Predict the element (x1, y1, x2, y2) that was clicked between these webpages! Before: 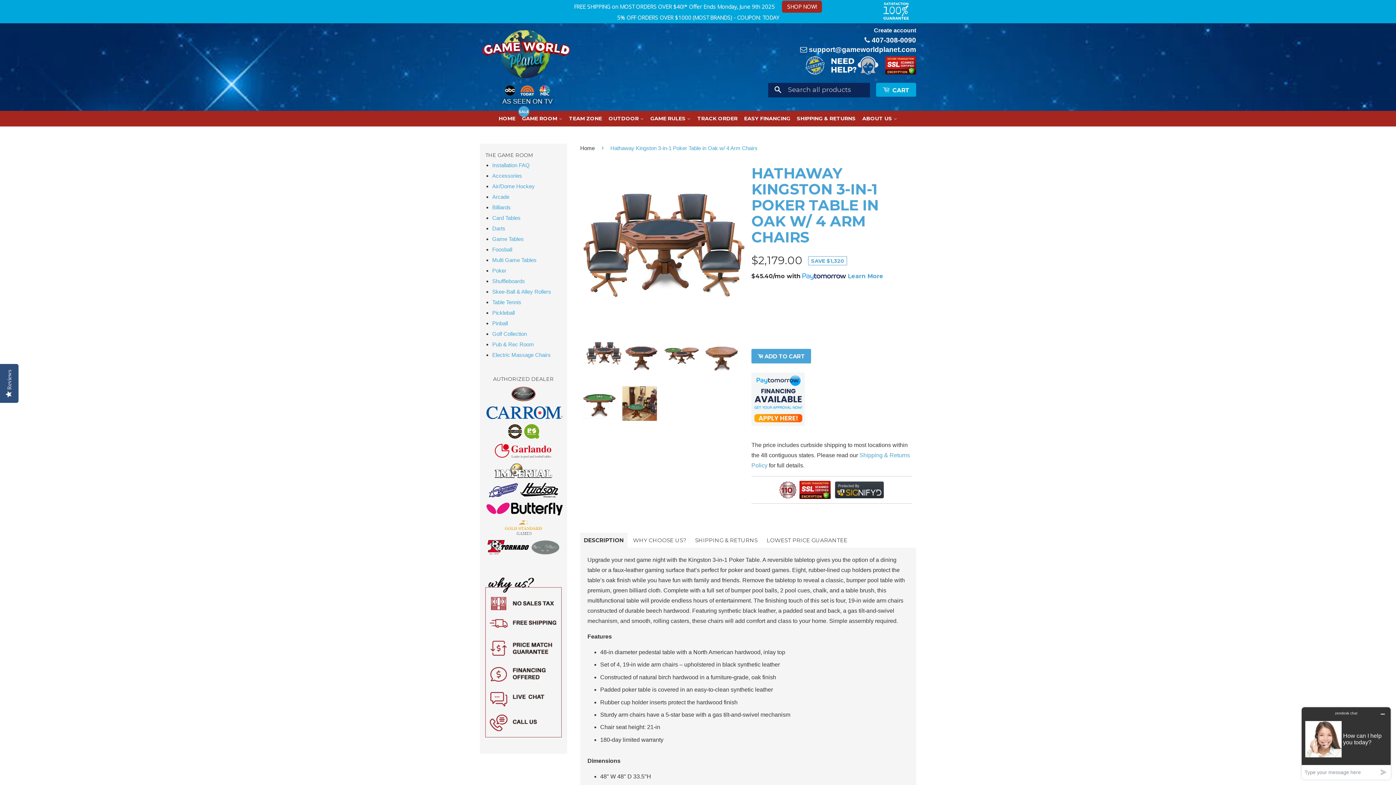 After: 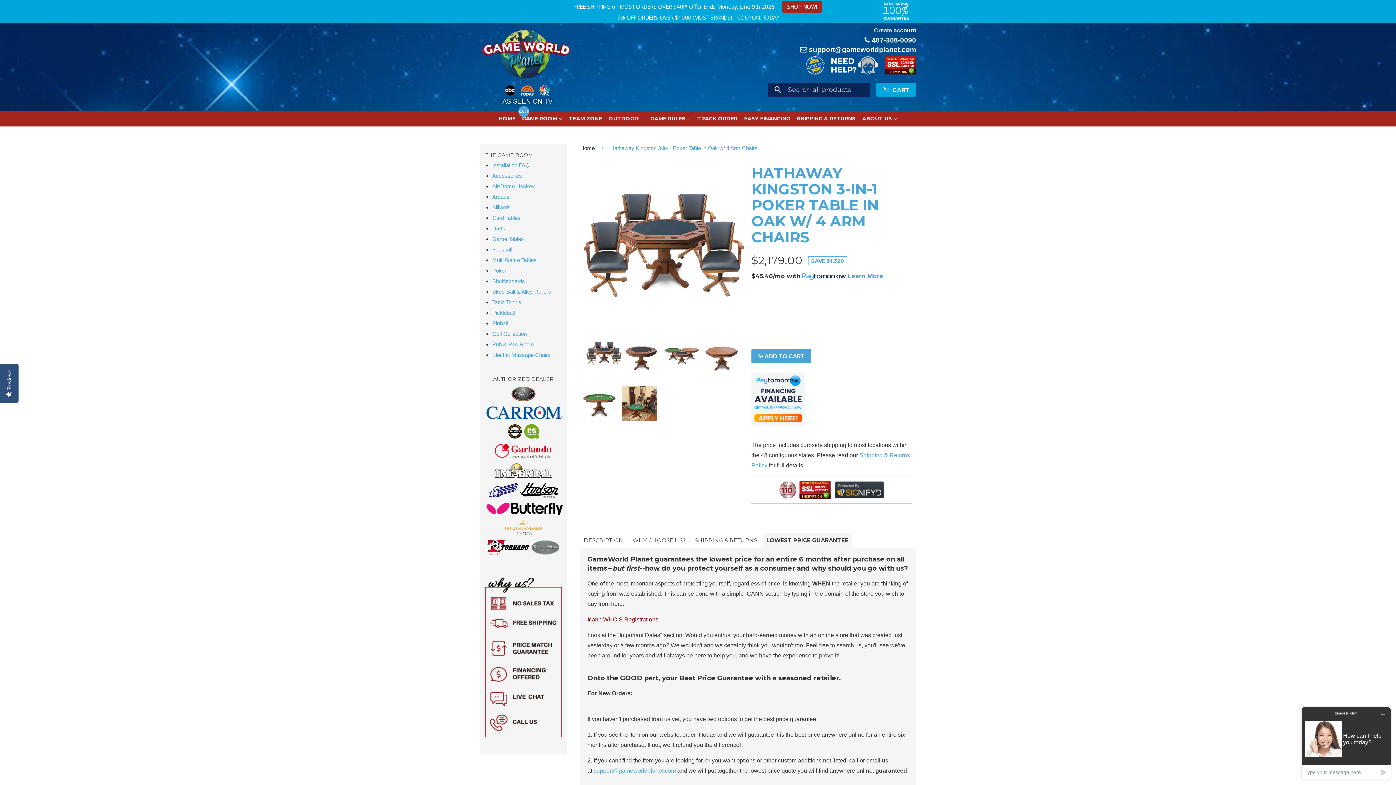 Action: label: LOWEST PRICE GUARANTEE bbox: (763, 533, 851, 548)